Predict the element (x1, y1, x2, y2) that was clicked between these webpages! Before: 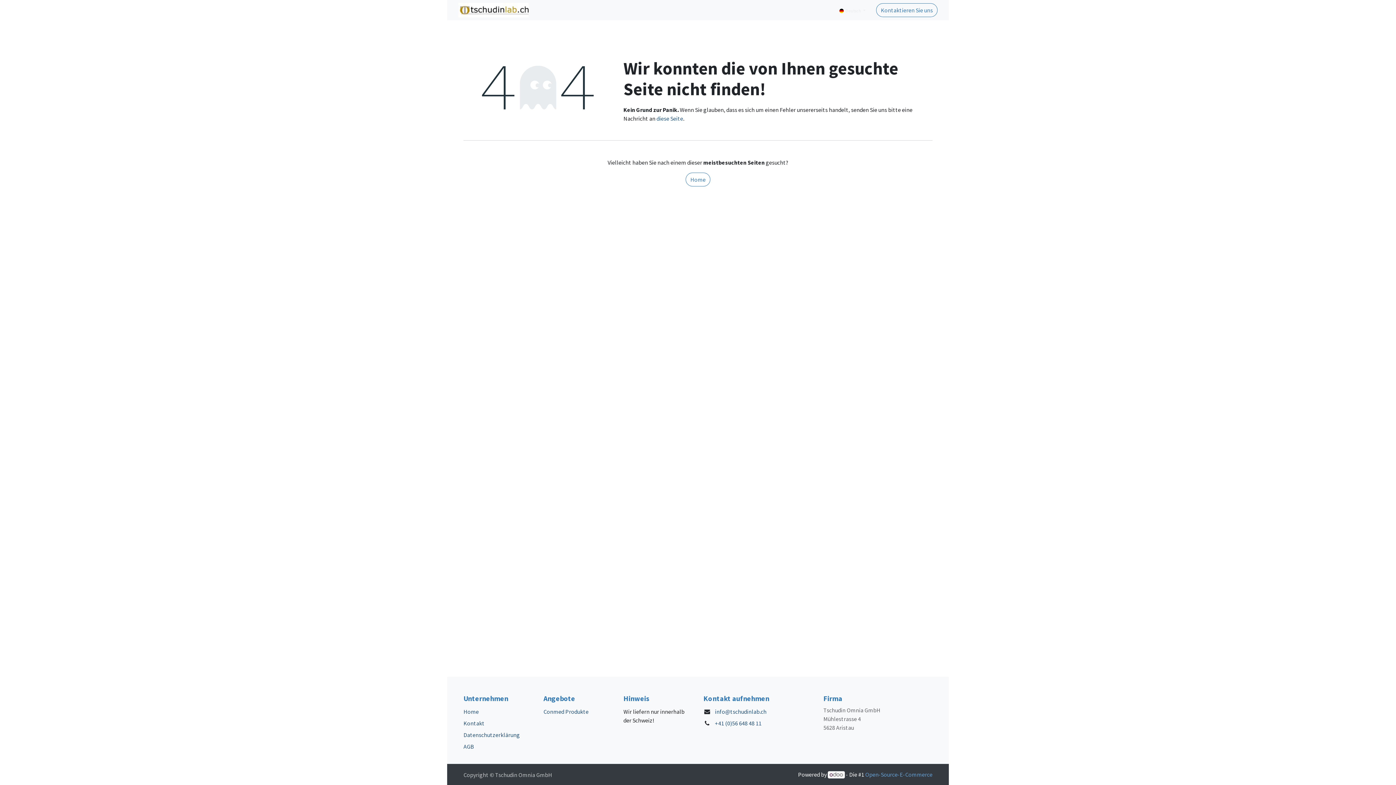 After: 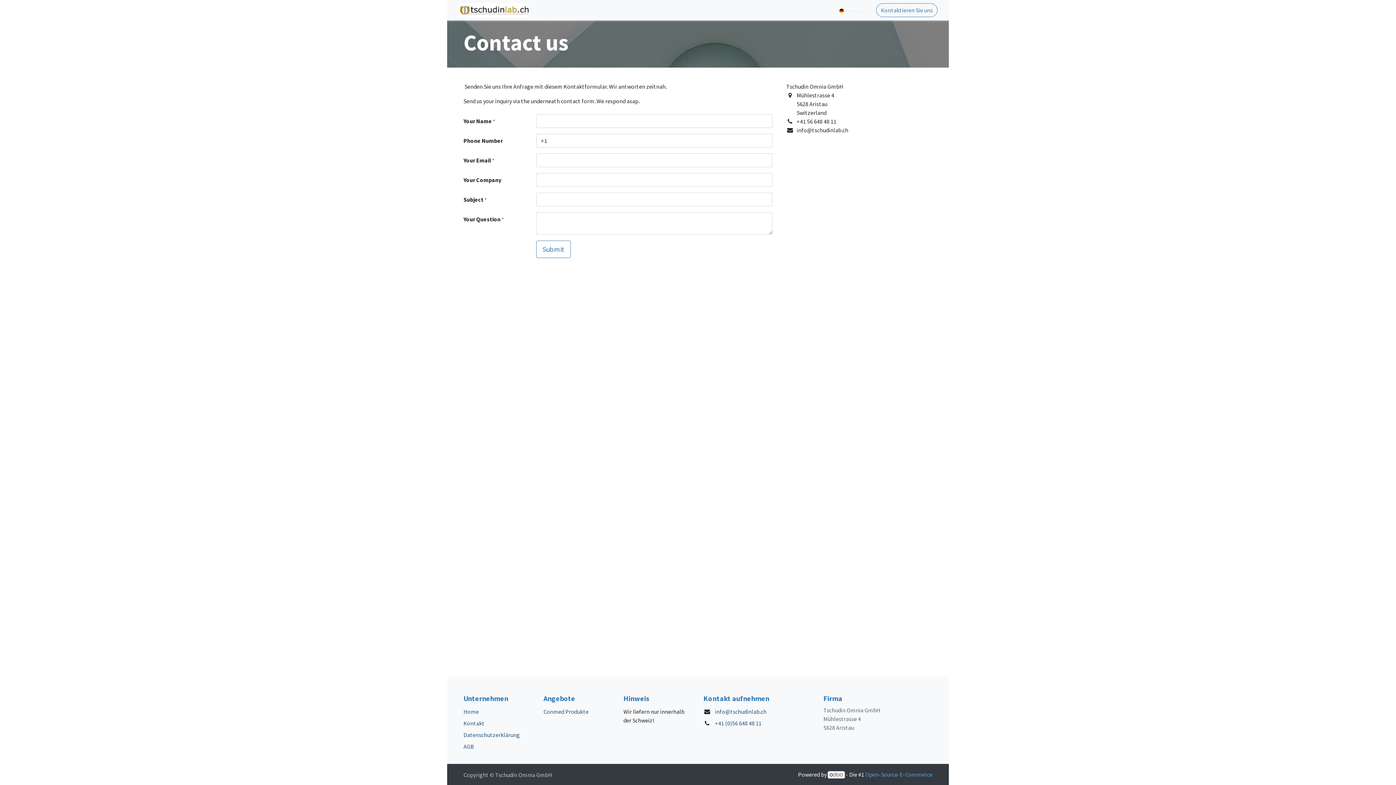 Action: label: Kontakt bbox: (463, 719, 484, 727)